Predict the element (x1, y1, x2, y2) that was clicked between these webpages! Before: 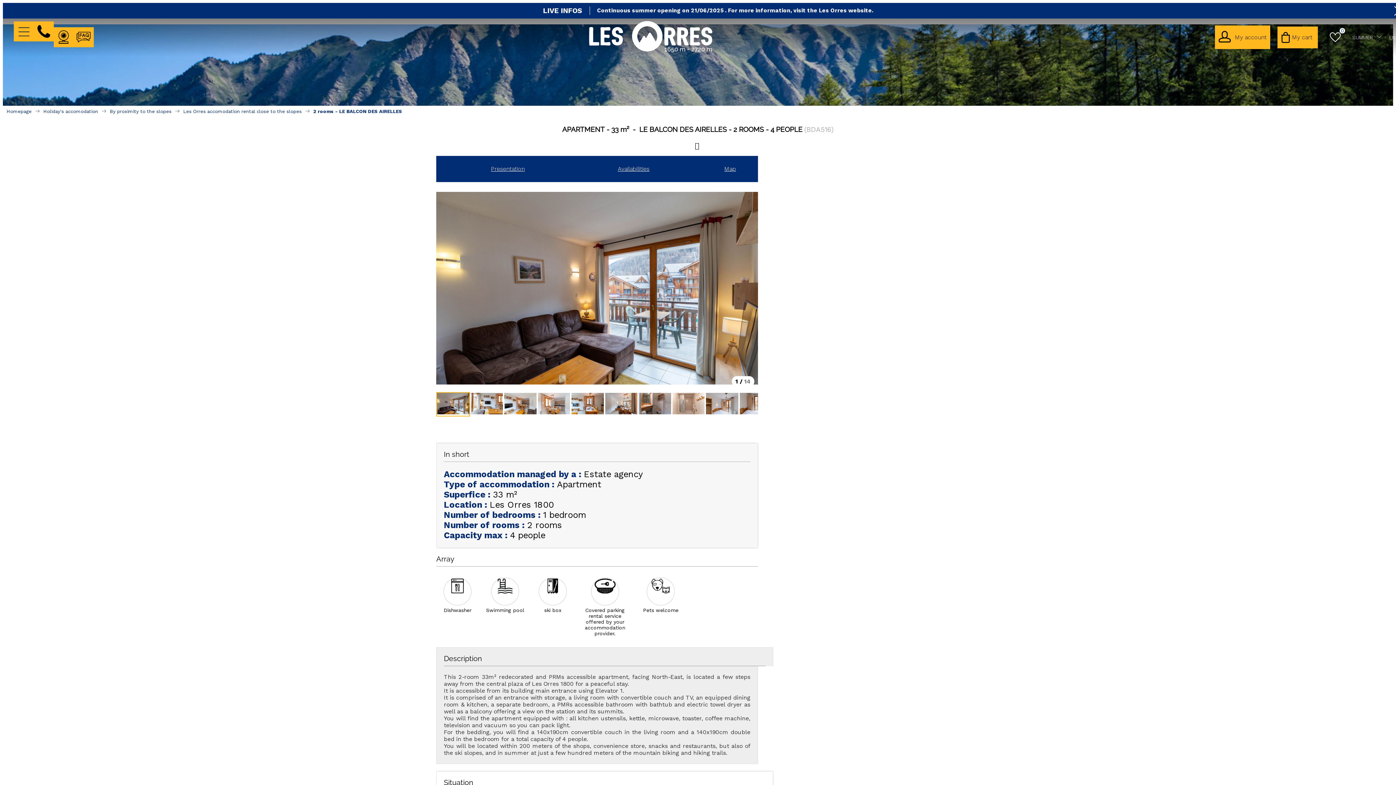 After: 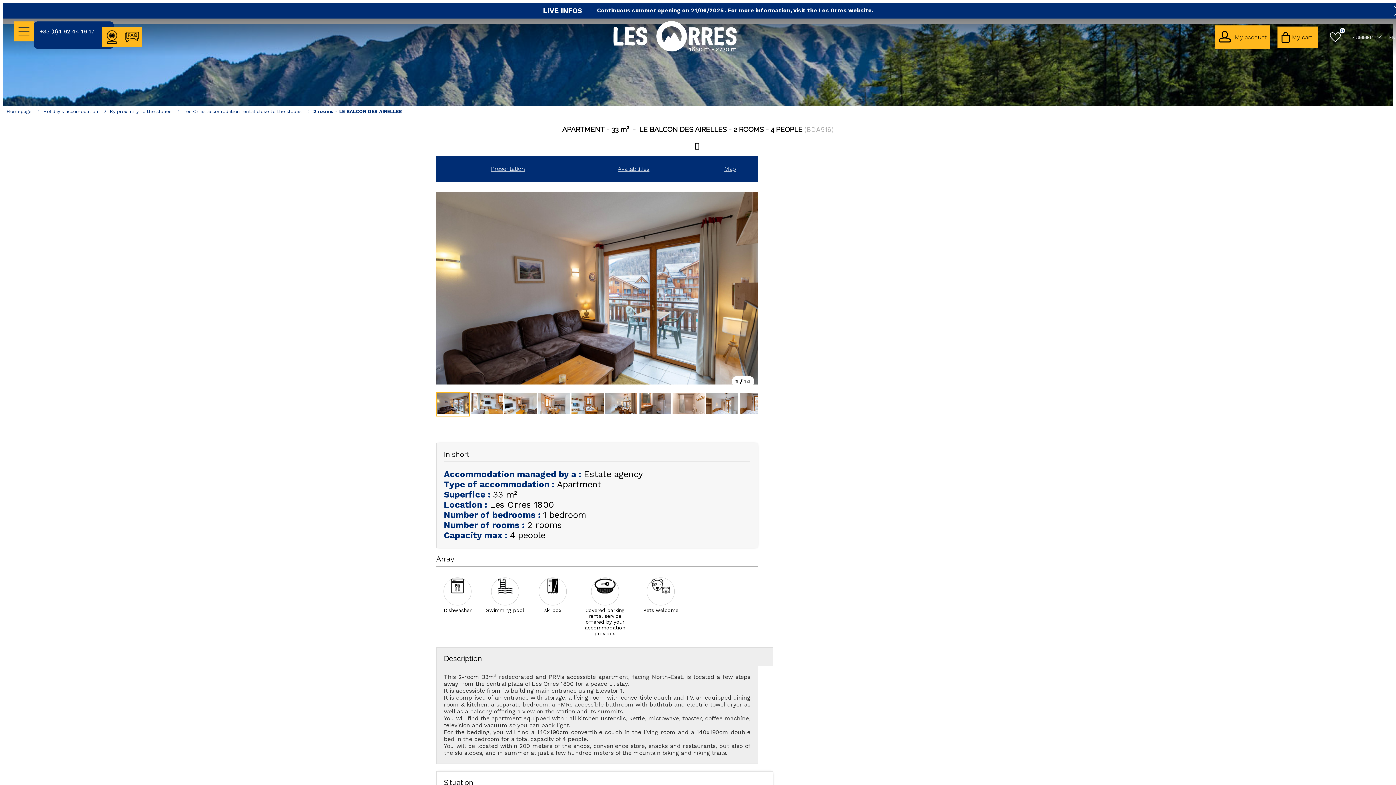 Action: bbox: (33, 21, 53, 41) label: +33 (0)4 92 44 19 17